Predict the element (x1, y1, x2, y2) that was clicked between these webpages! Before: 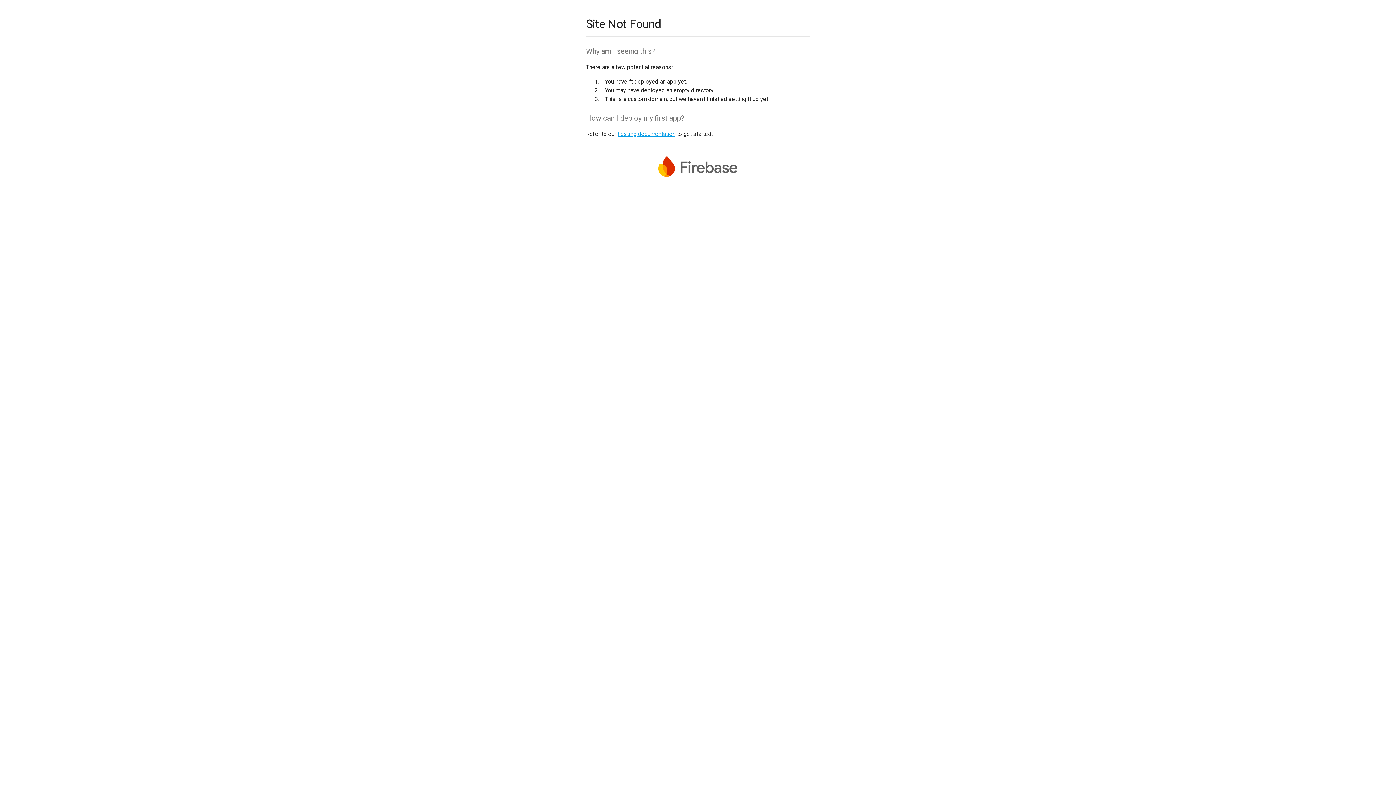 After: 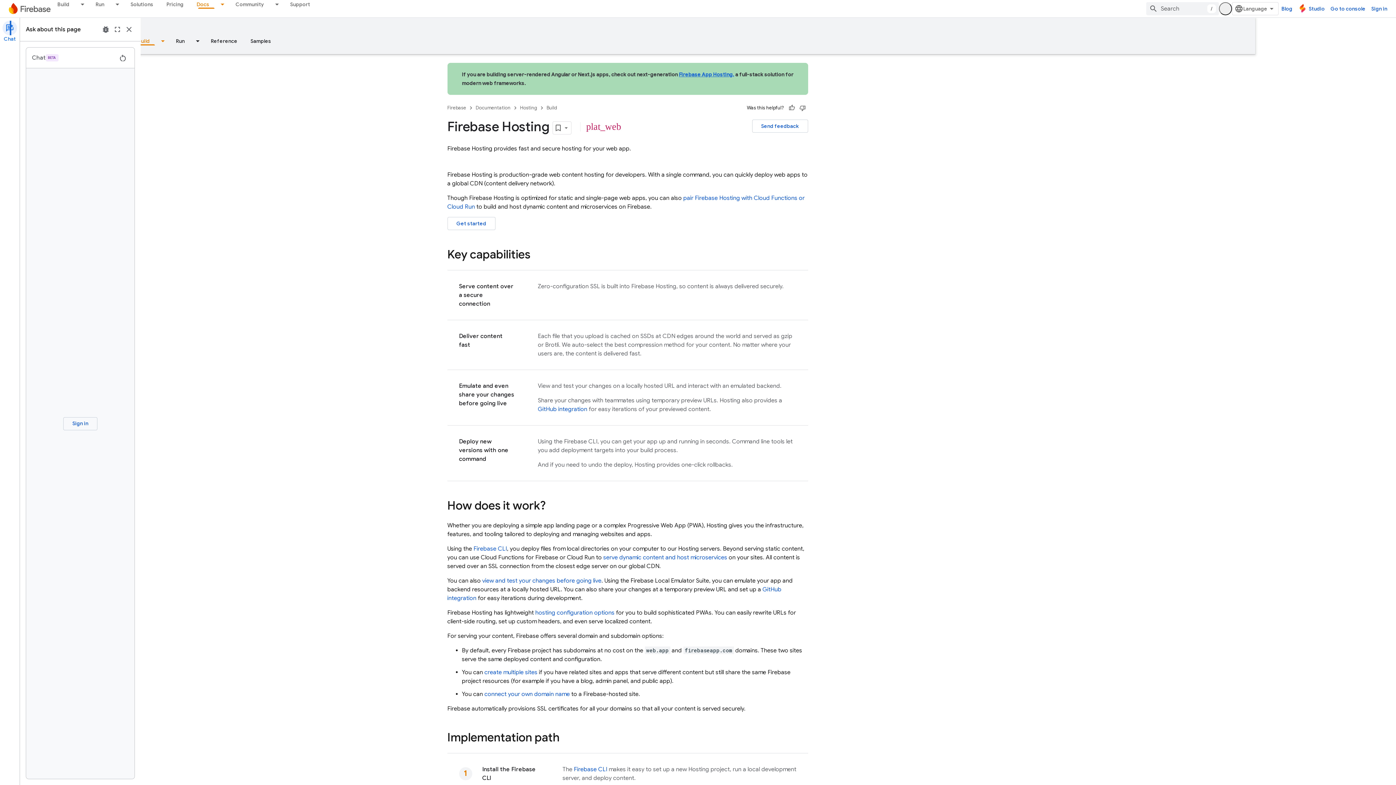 Action: label: hosting documentation bbox: (617, 130, 675, 137)